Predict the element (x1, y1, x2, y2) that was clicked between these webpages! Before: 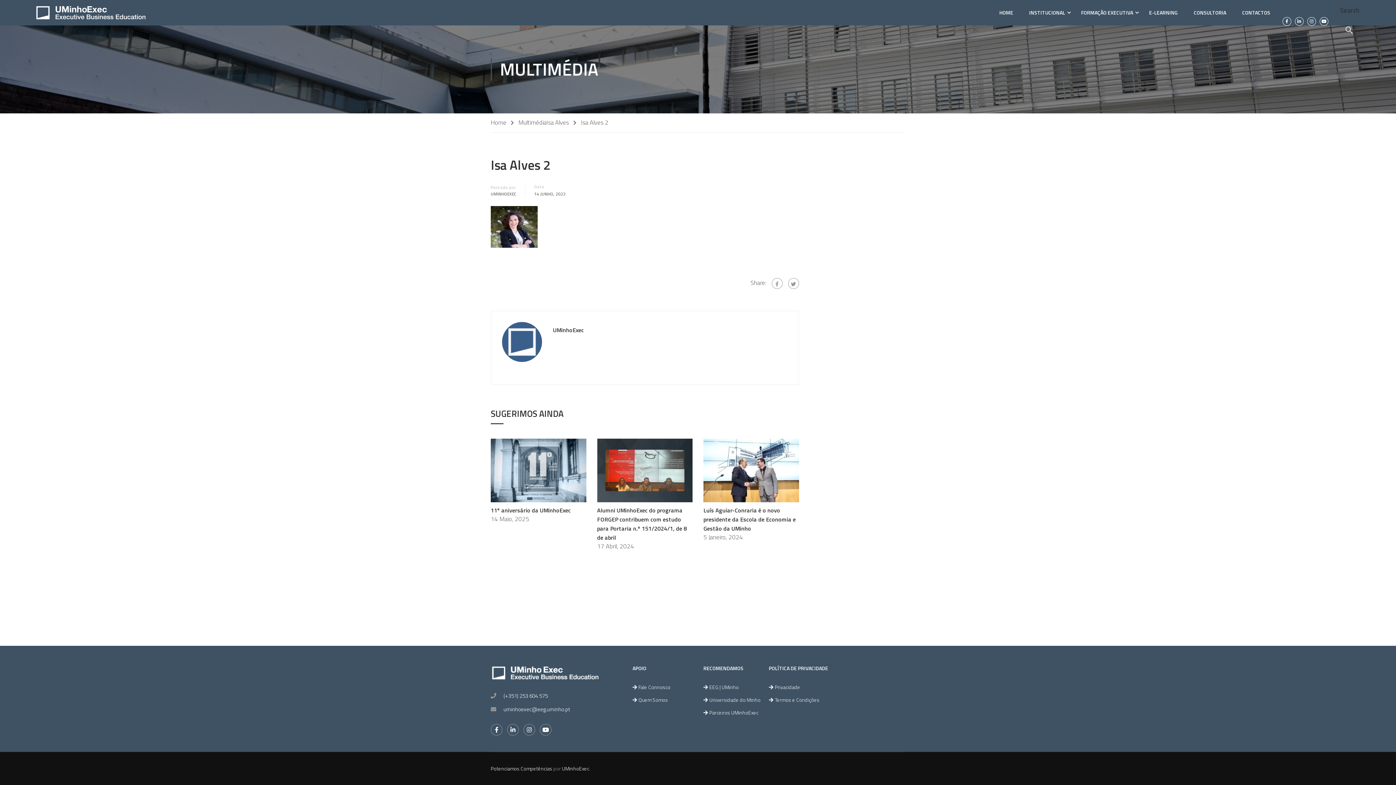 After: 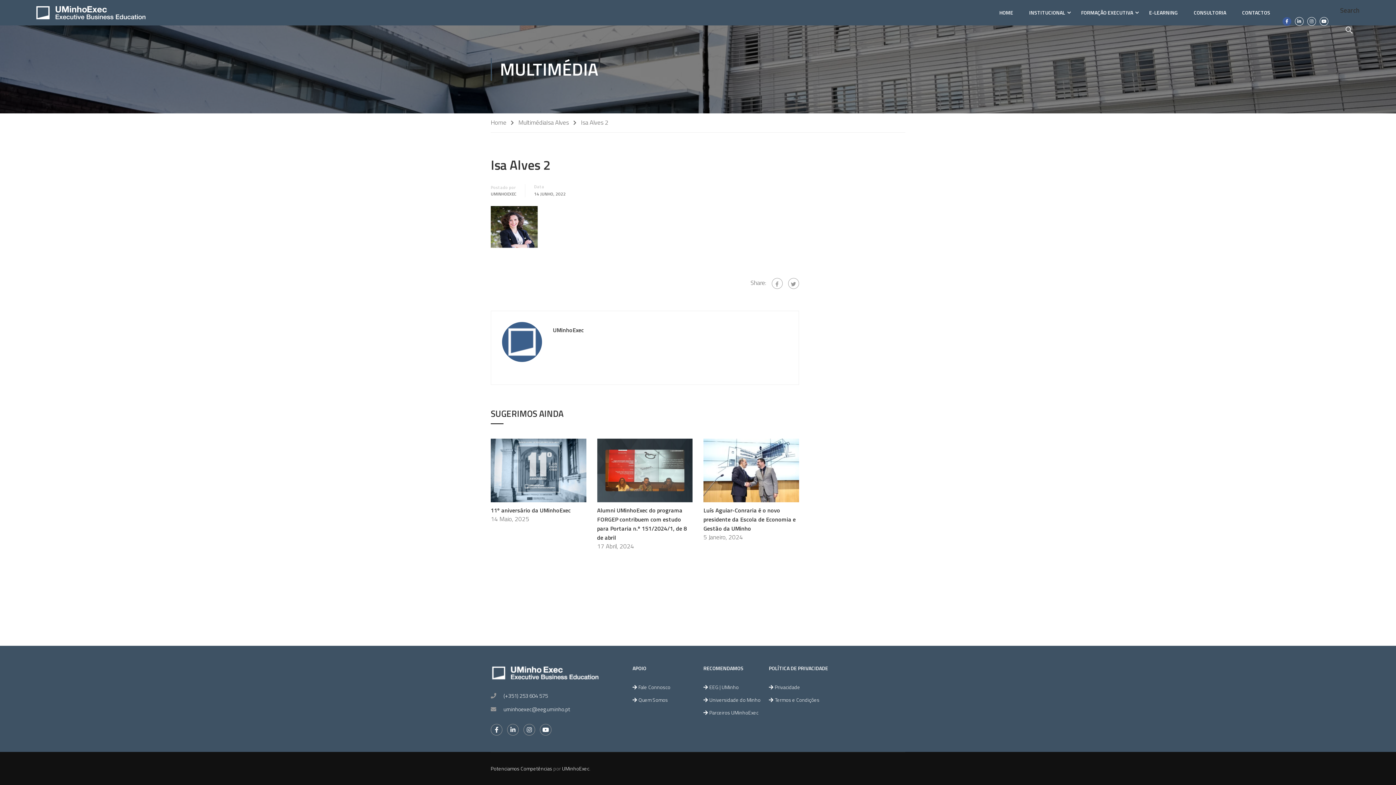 Action: bbox: (1282, 17, 1291, 25)